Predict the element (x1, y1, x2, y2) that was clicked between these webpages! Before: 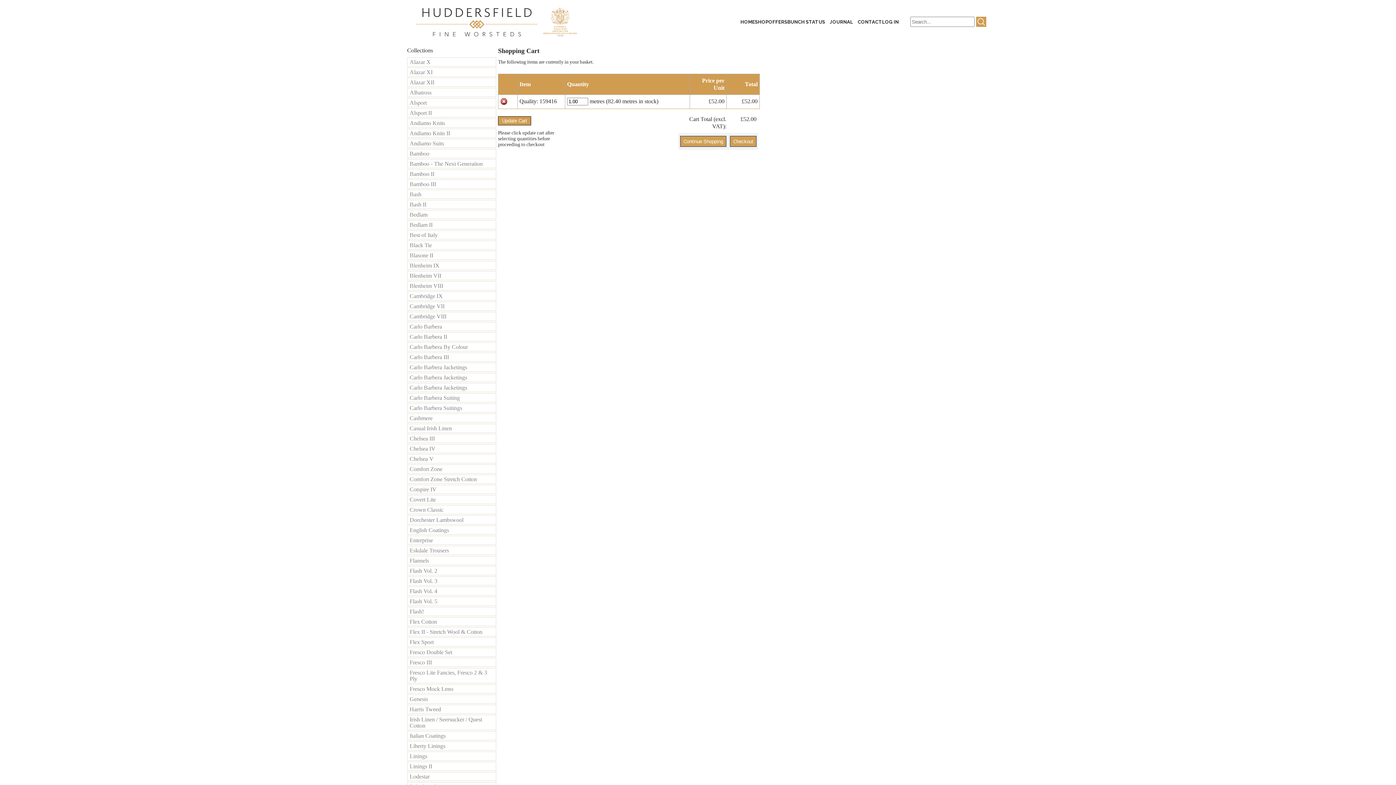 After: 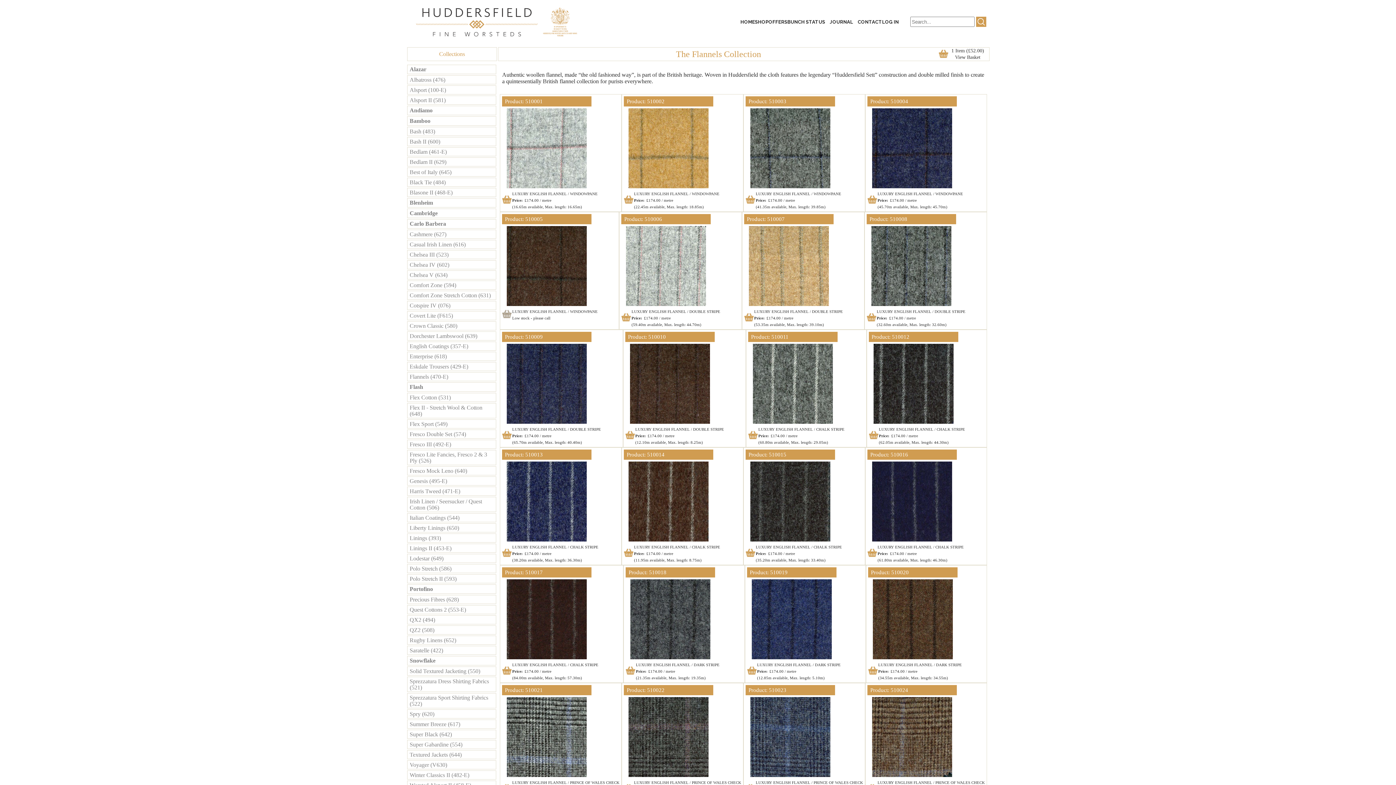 Action: bbox: (409, 557, 429, 564) label: Flannels